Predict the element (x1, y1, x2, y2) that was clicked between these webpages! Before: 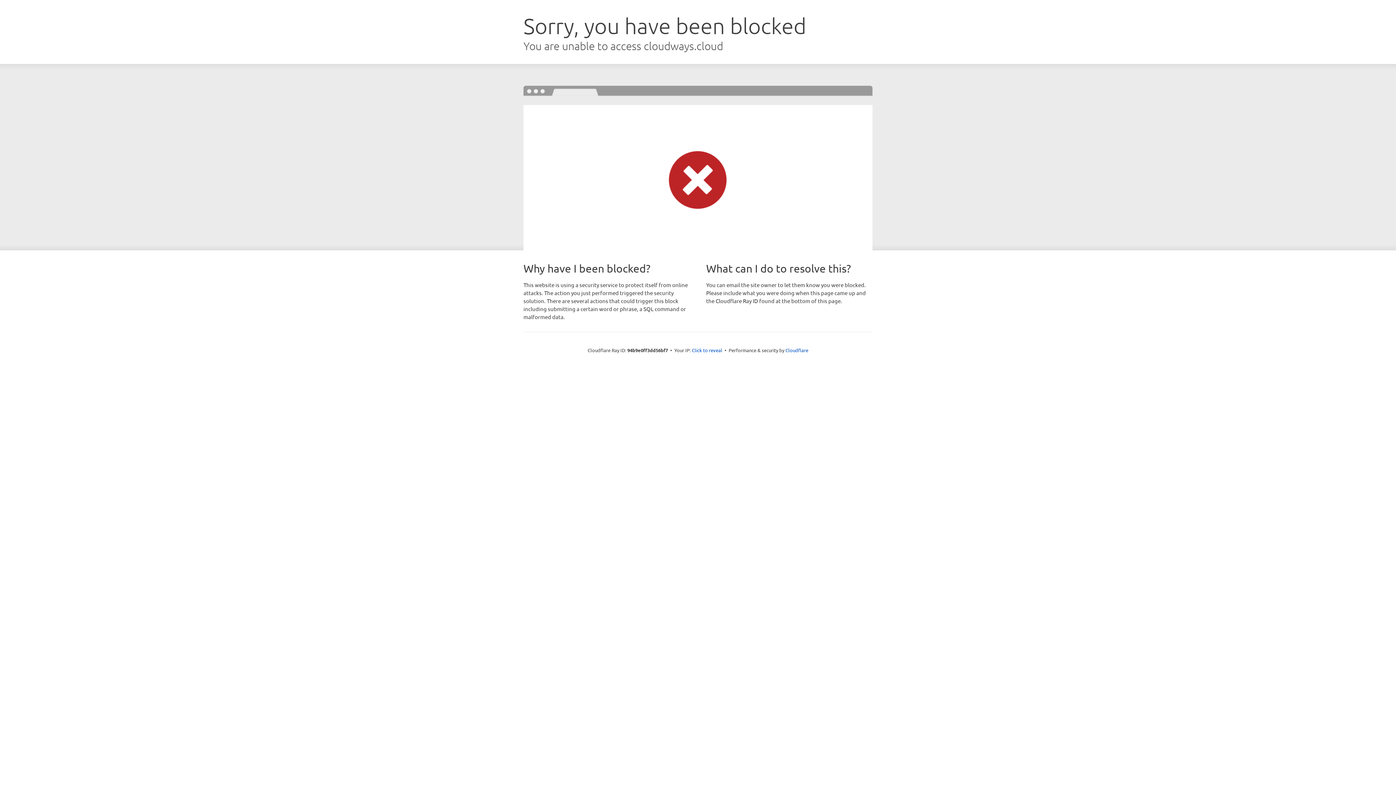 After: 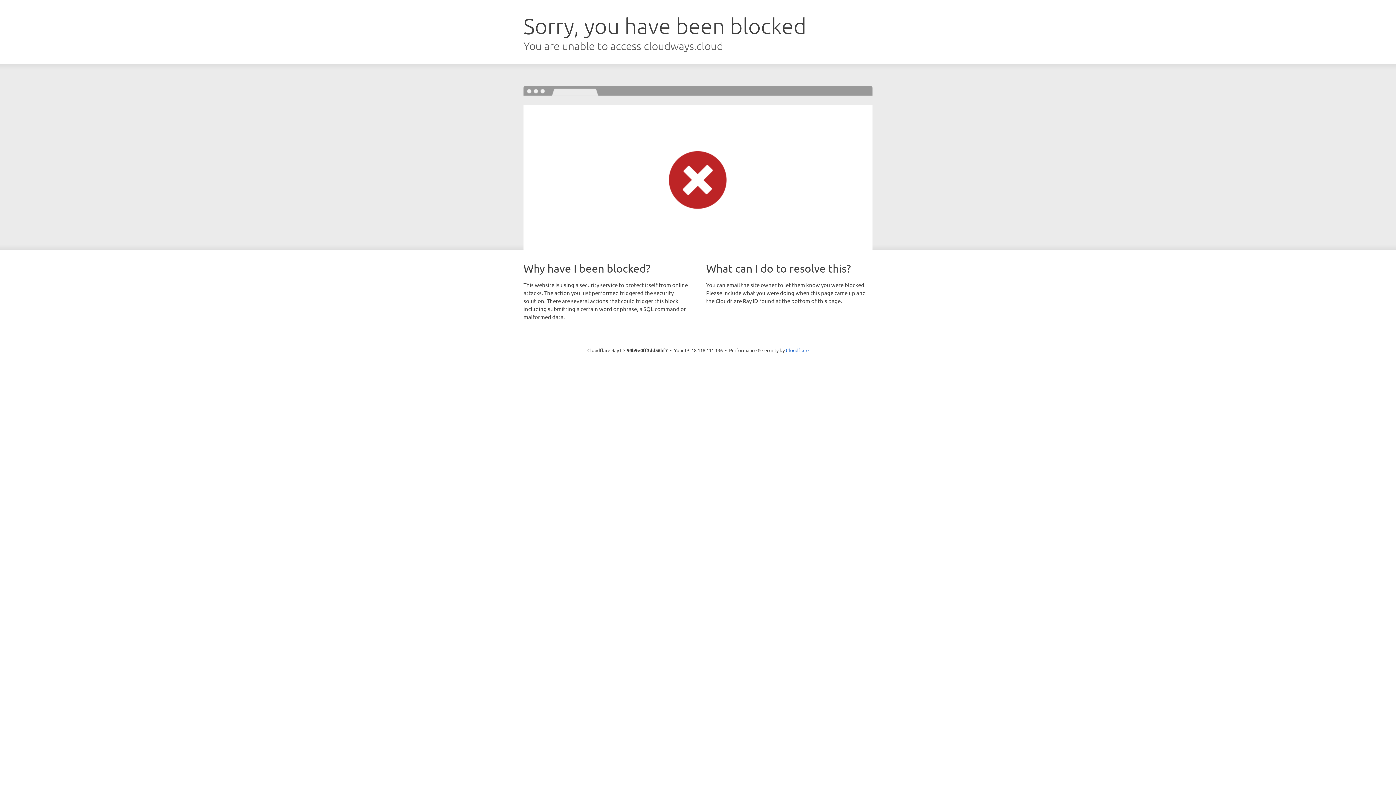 Action: bbox: (692, 346, 722, 353) label: Click to reveal